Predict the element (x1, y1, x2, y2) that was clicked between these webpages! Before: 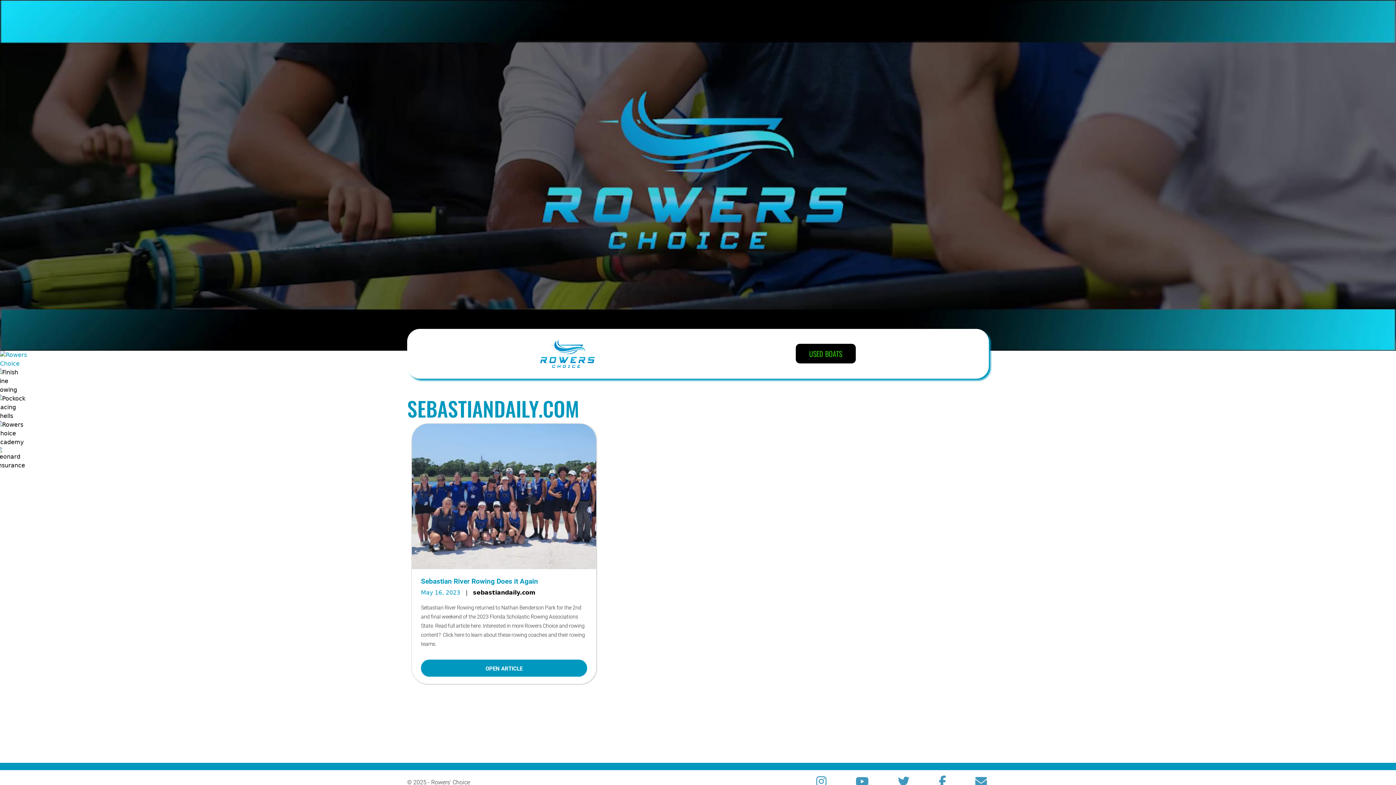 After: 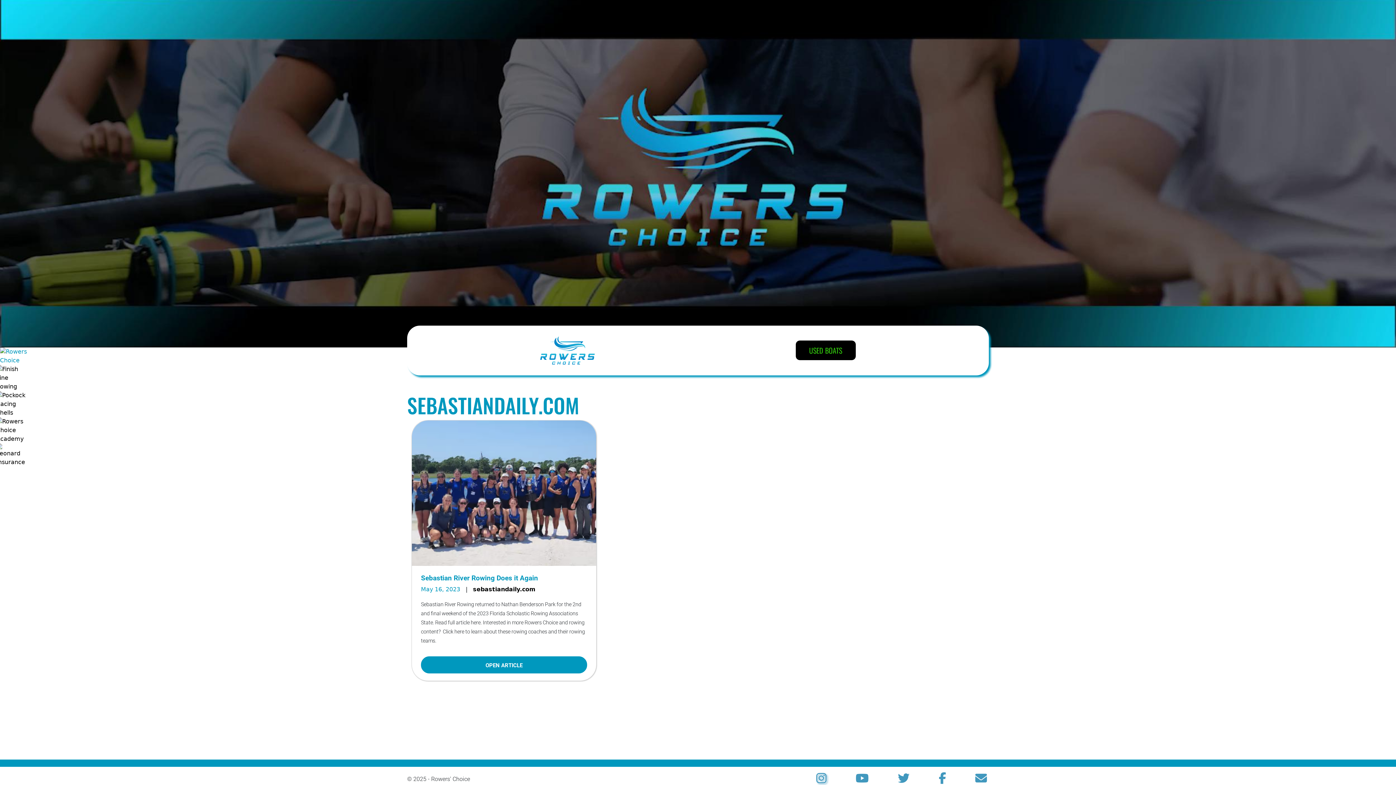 Action: bbox: (814, 776, 828, 788)